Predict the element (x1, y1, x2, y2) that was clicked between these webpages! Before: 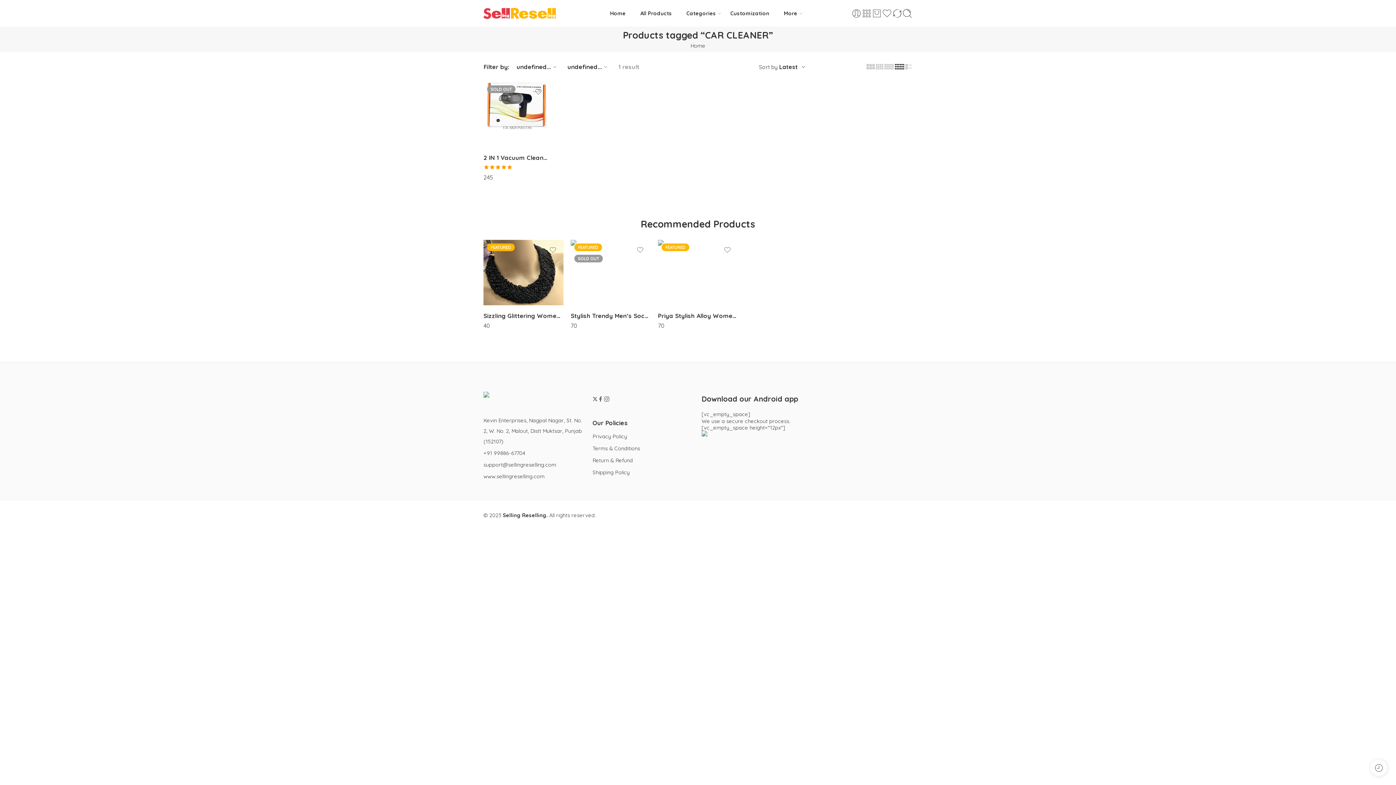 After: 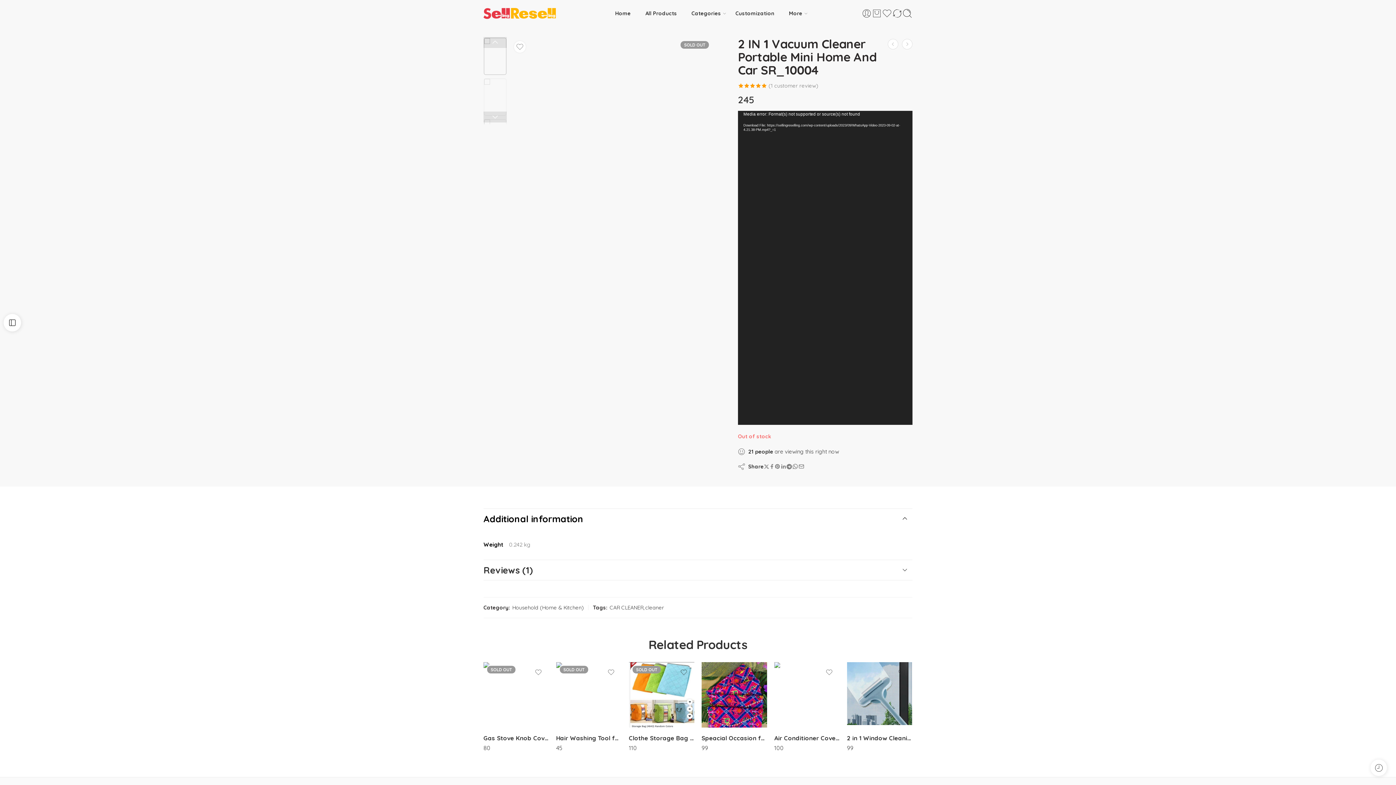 Action: bbox: (483, 81, 549, 147)